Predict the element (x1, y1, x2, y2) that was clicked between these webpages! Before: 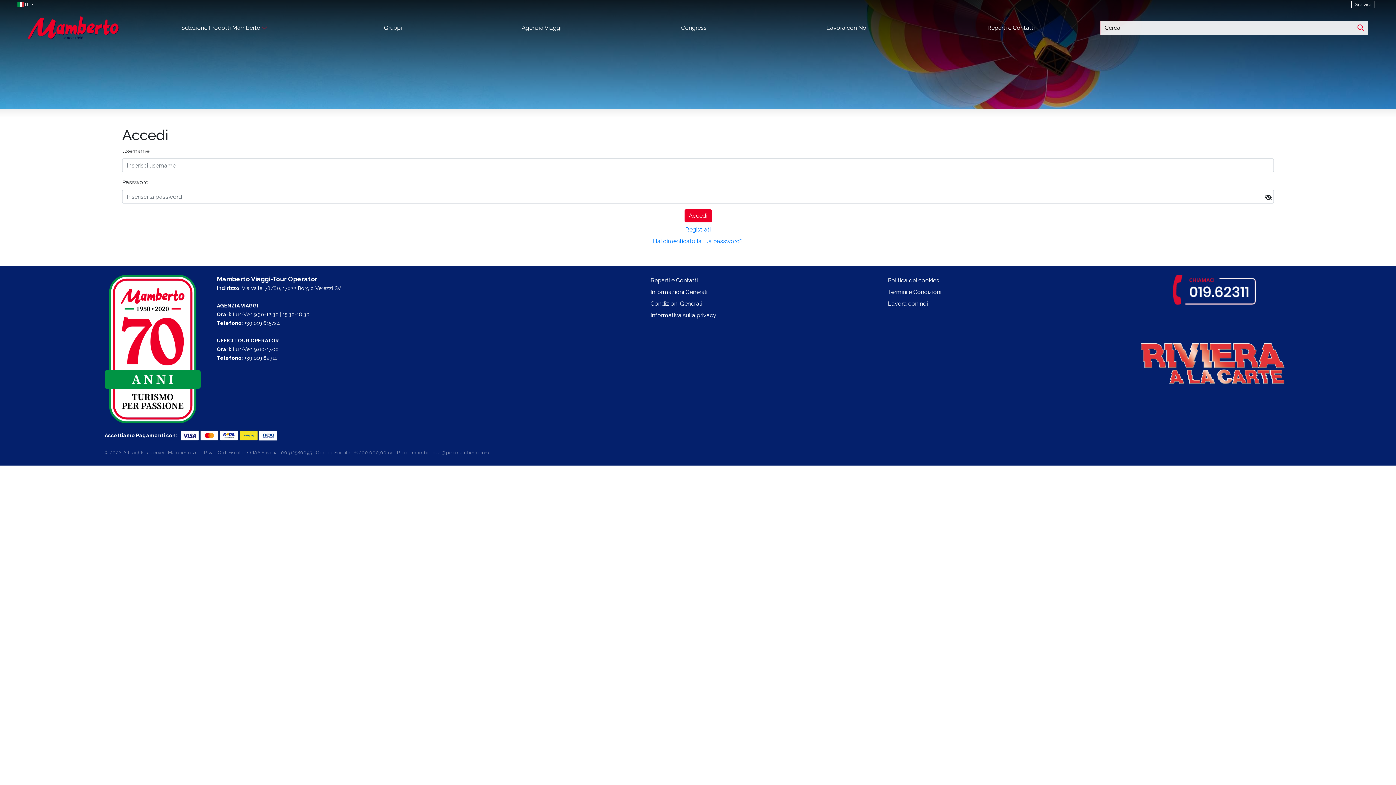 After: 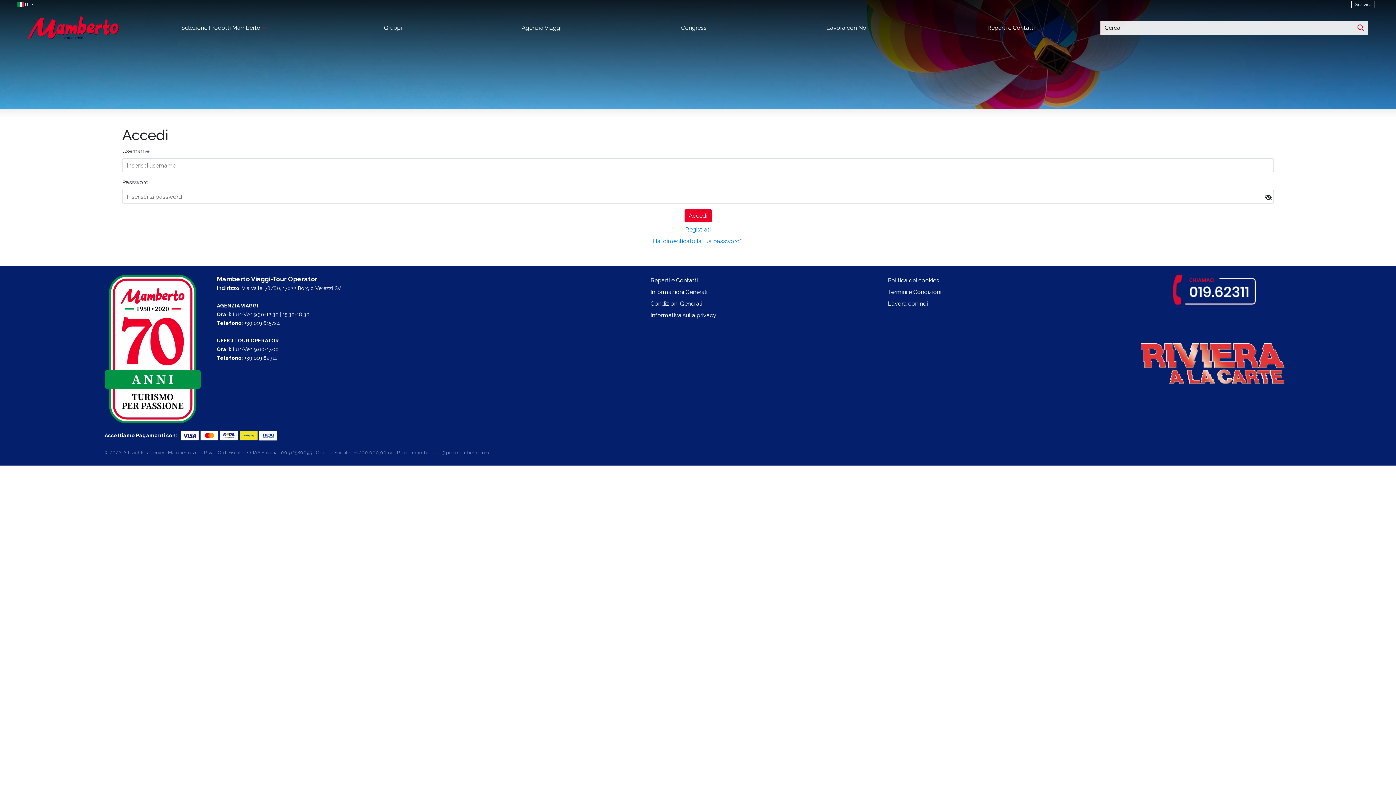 Action: label: Politica dei cookies bbox: (888, 277, 939, 284)